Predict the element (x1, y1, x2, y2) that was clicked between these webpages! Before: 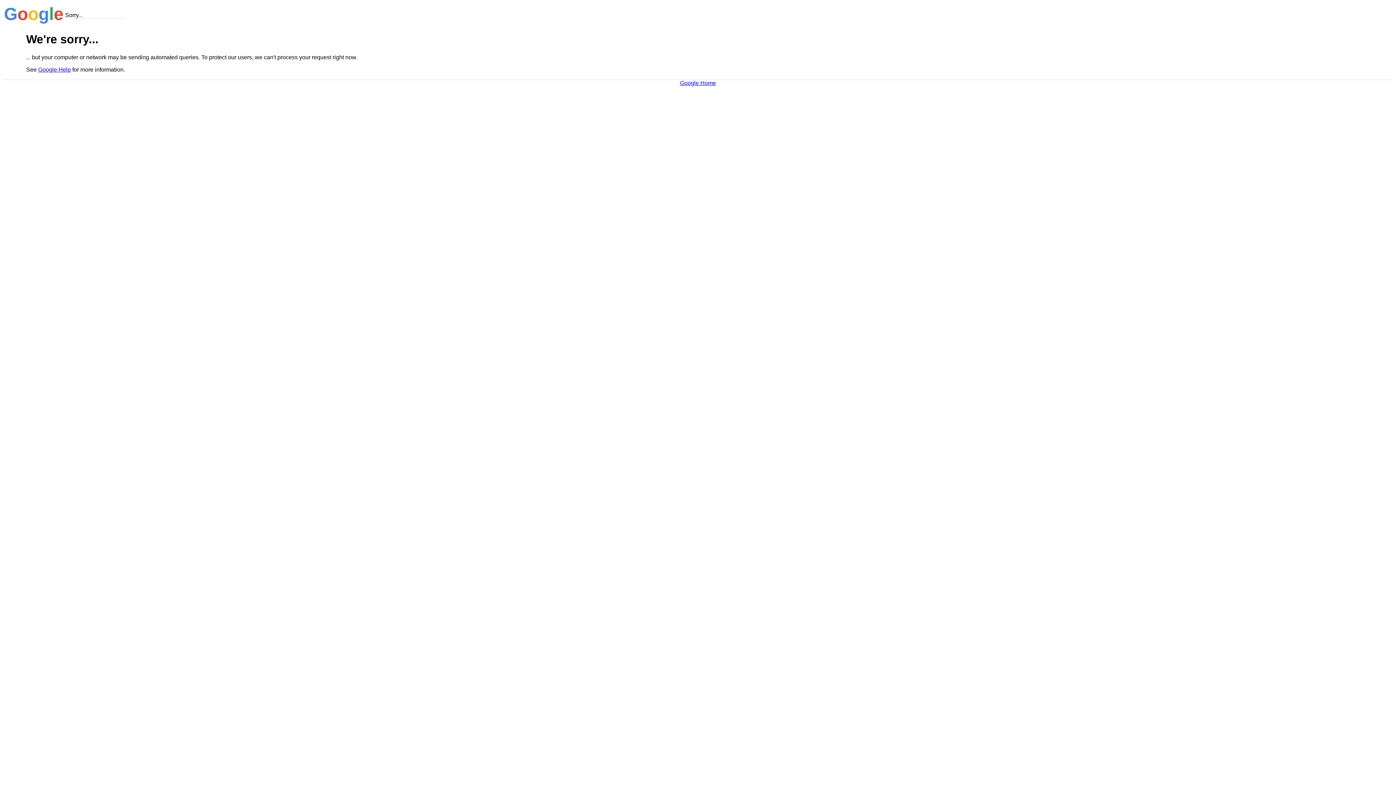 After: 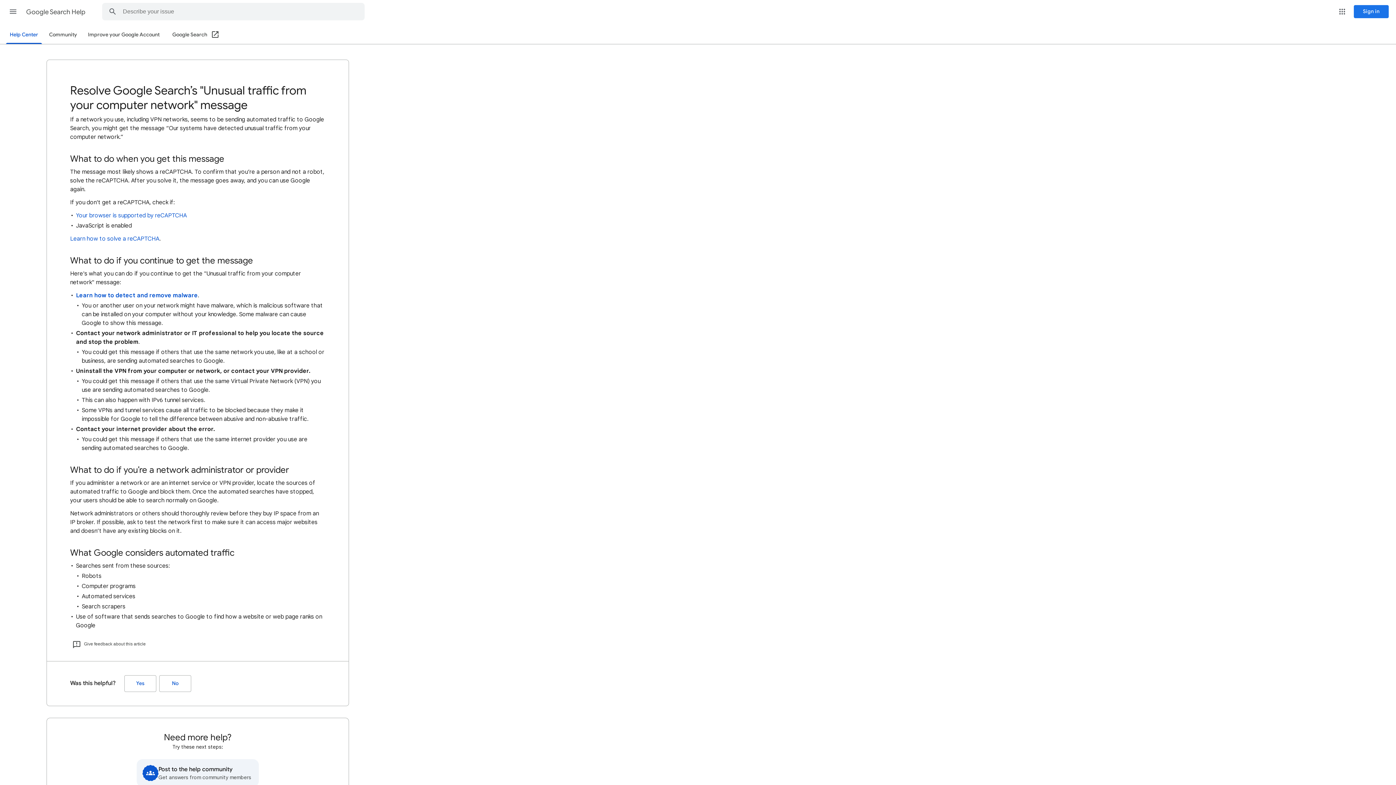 Action: bbox: (38, 66, 70, 72) label: Google Help